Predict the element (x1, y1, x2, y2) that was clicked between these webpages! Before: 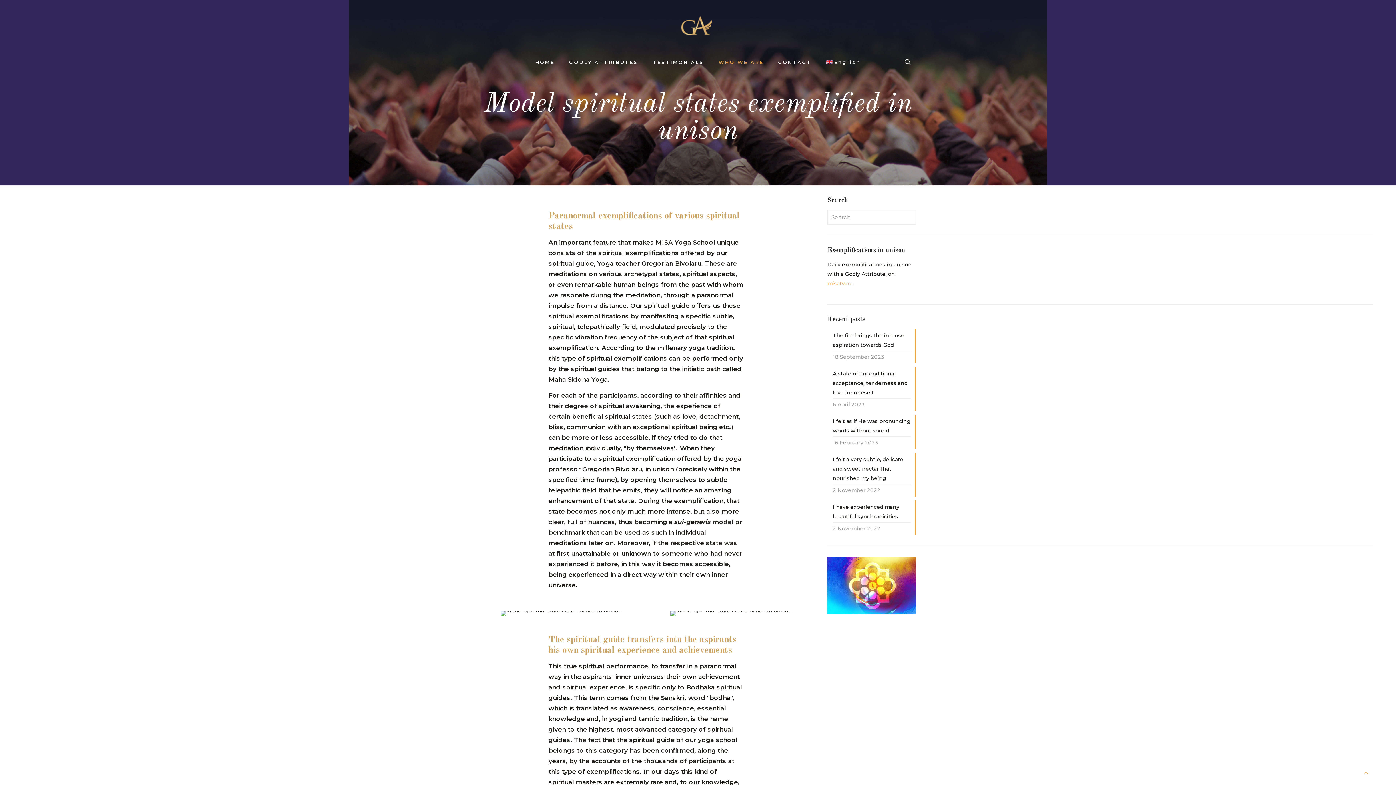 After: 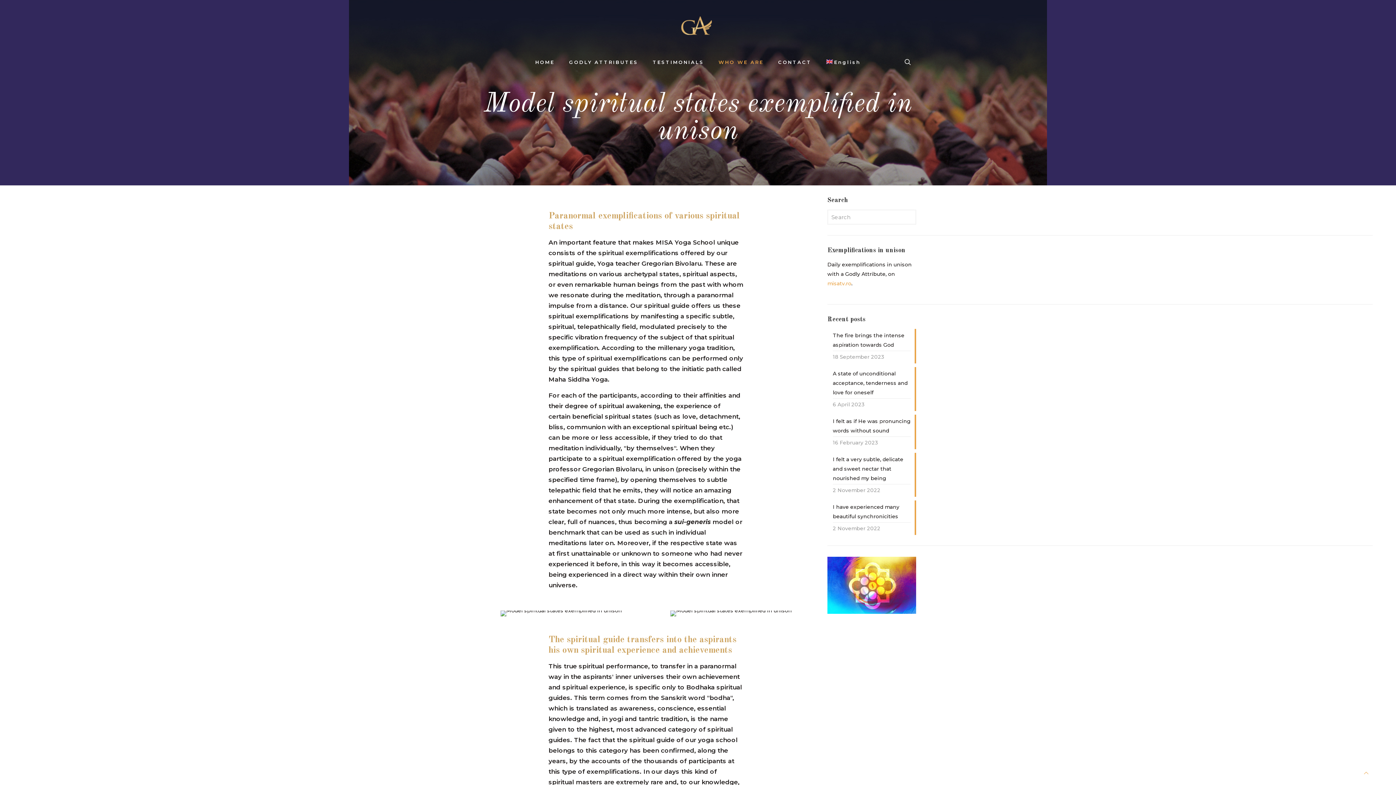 Action: bbox: (819, 51, 868, 73) label: English